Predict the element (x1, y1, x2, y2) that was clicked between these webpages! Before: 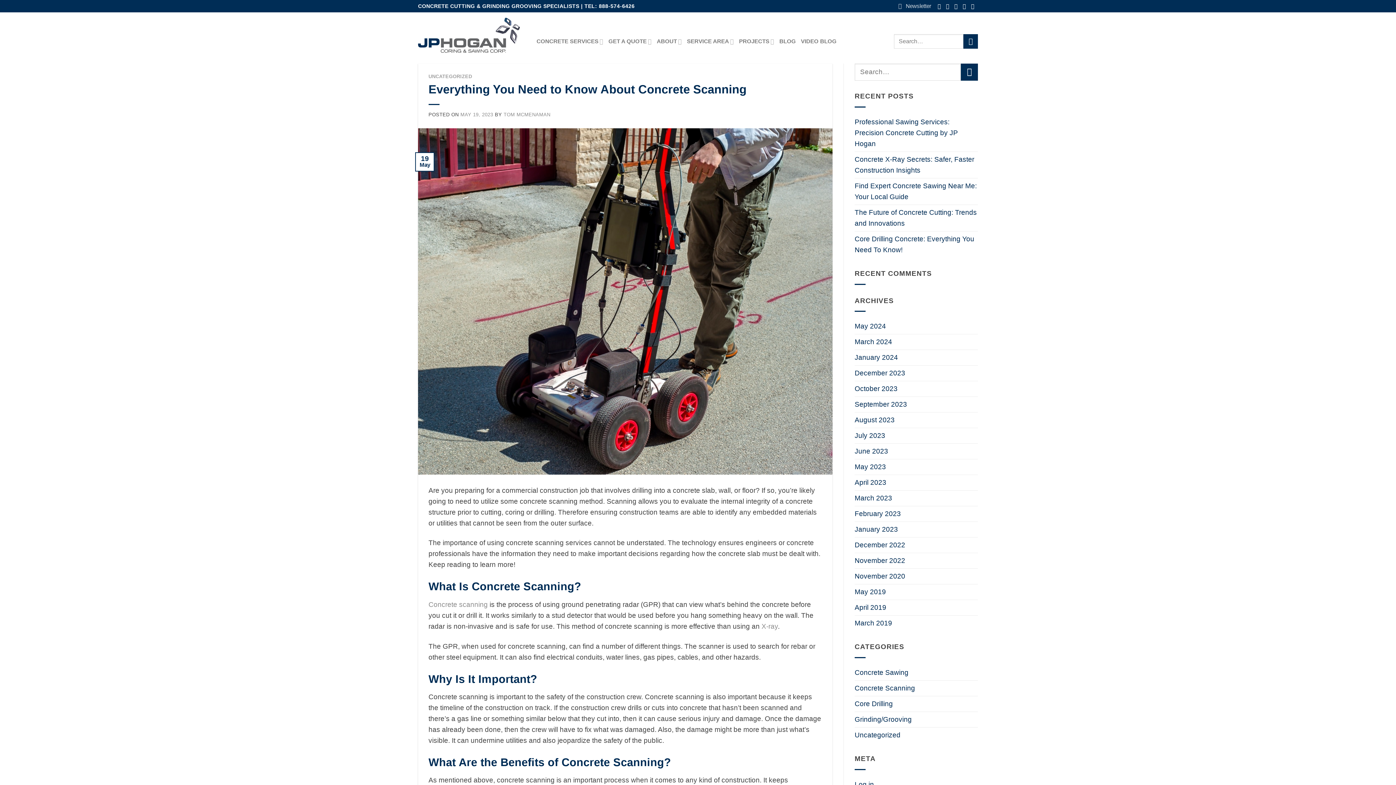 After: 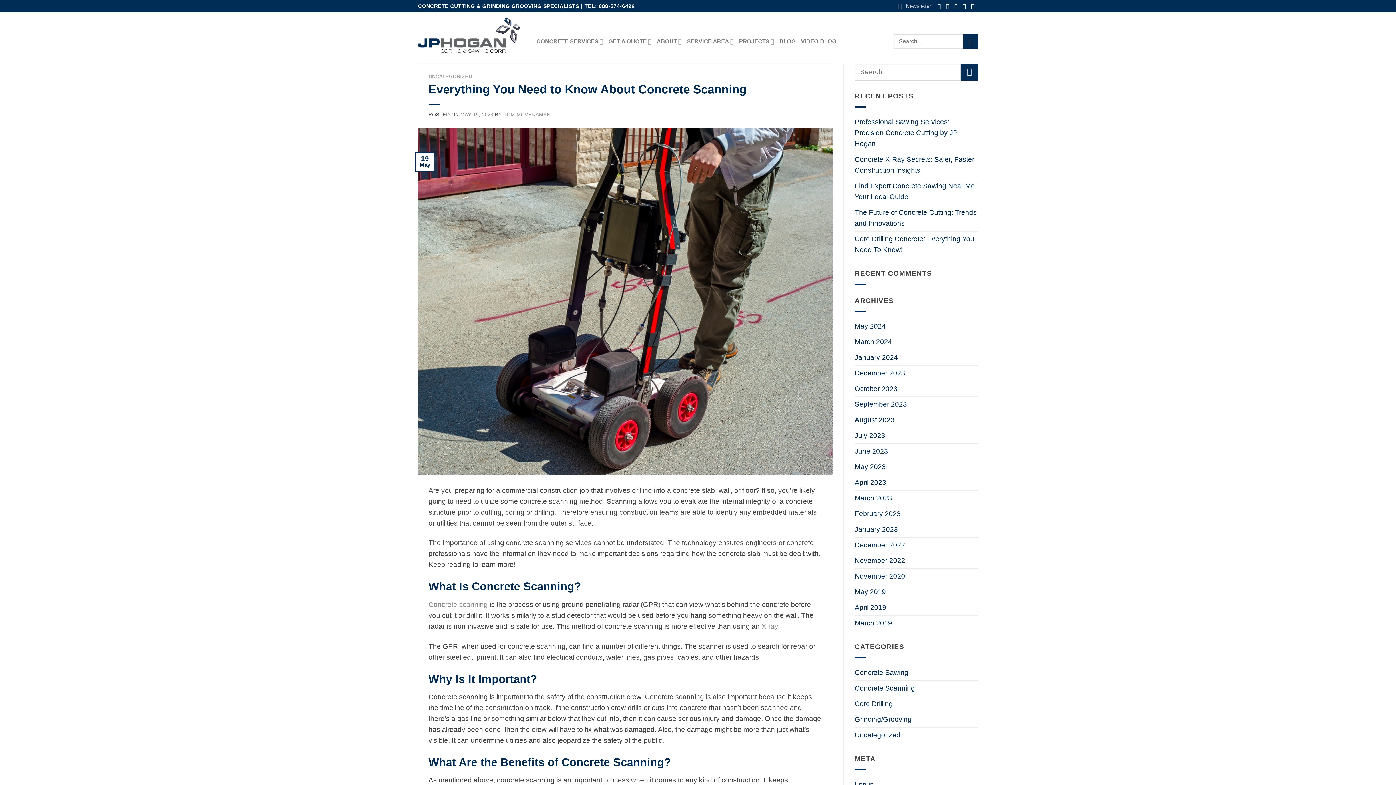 Action: bbox: (418, 297, 832, 304)